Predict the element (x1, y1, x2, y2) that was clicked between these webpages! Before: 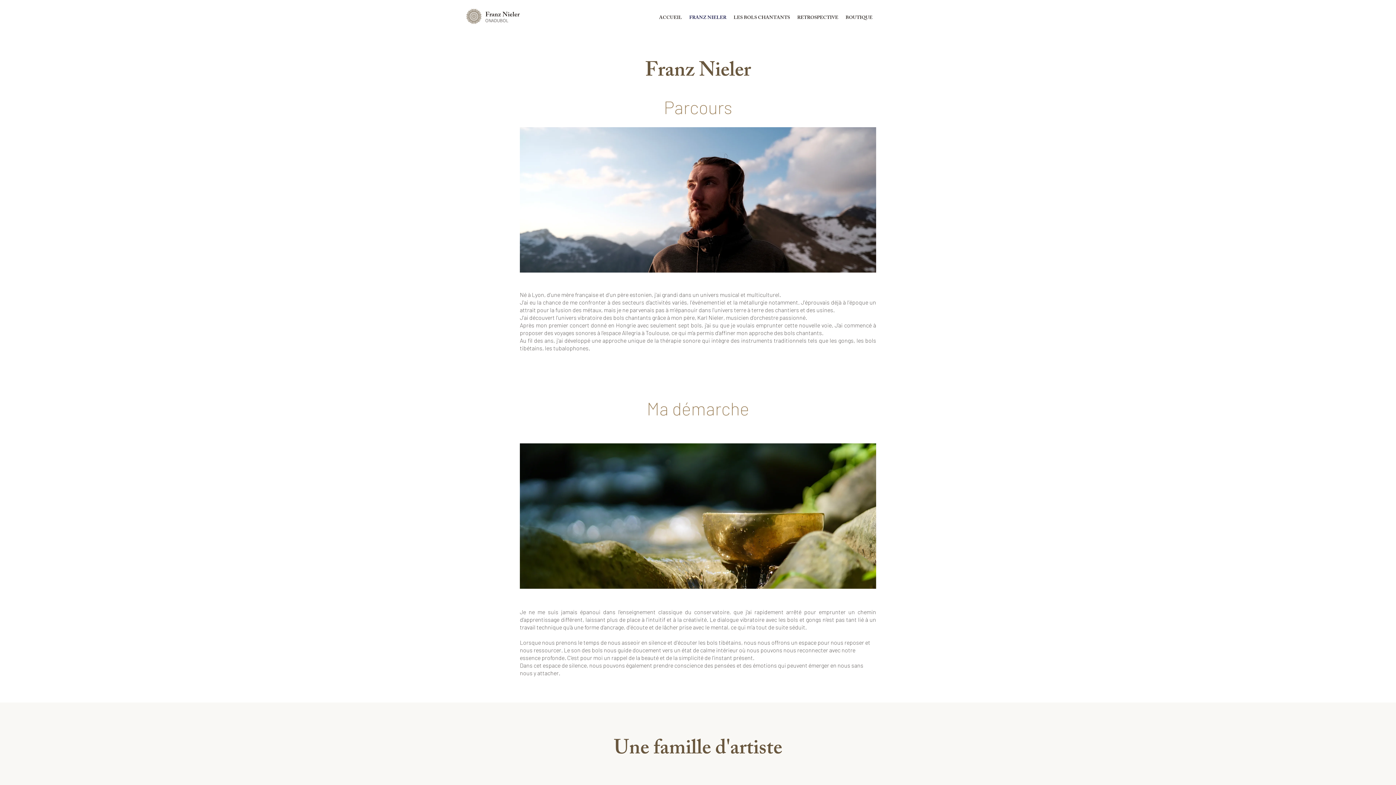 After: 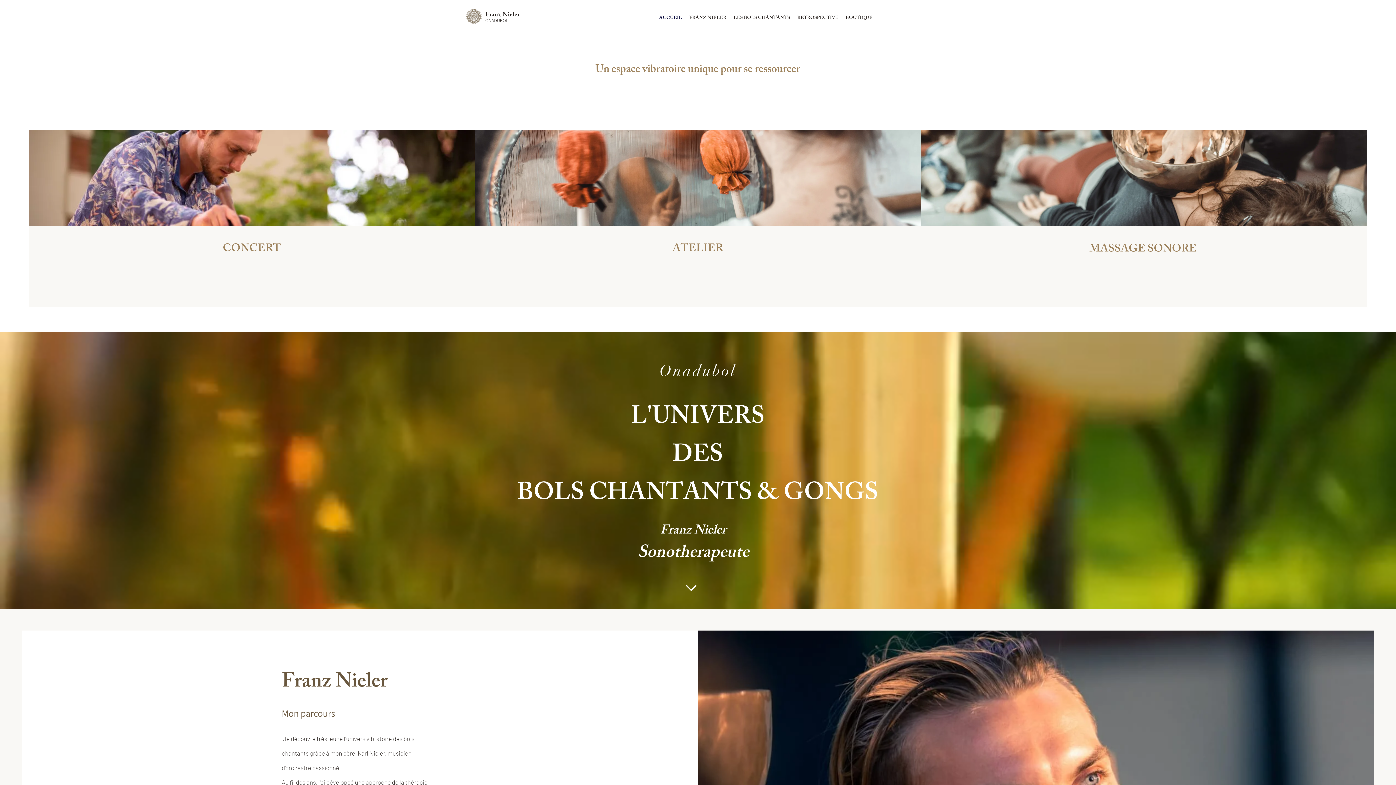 Action: bbox: (655, 13, 685, 23) label: ACCUEIL